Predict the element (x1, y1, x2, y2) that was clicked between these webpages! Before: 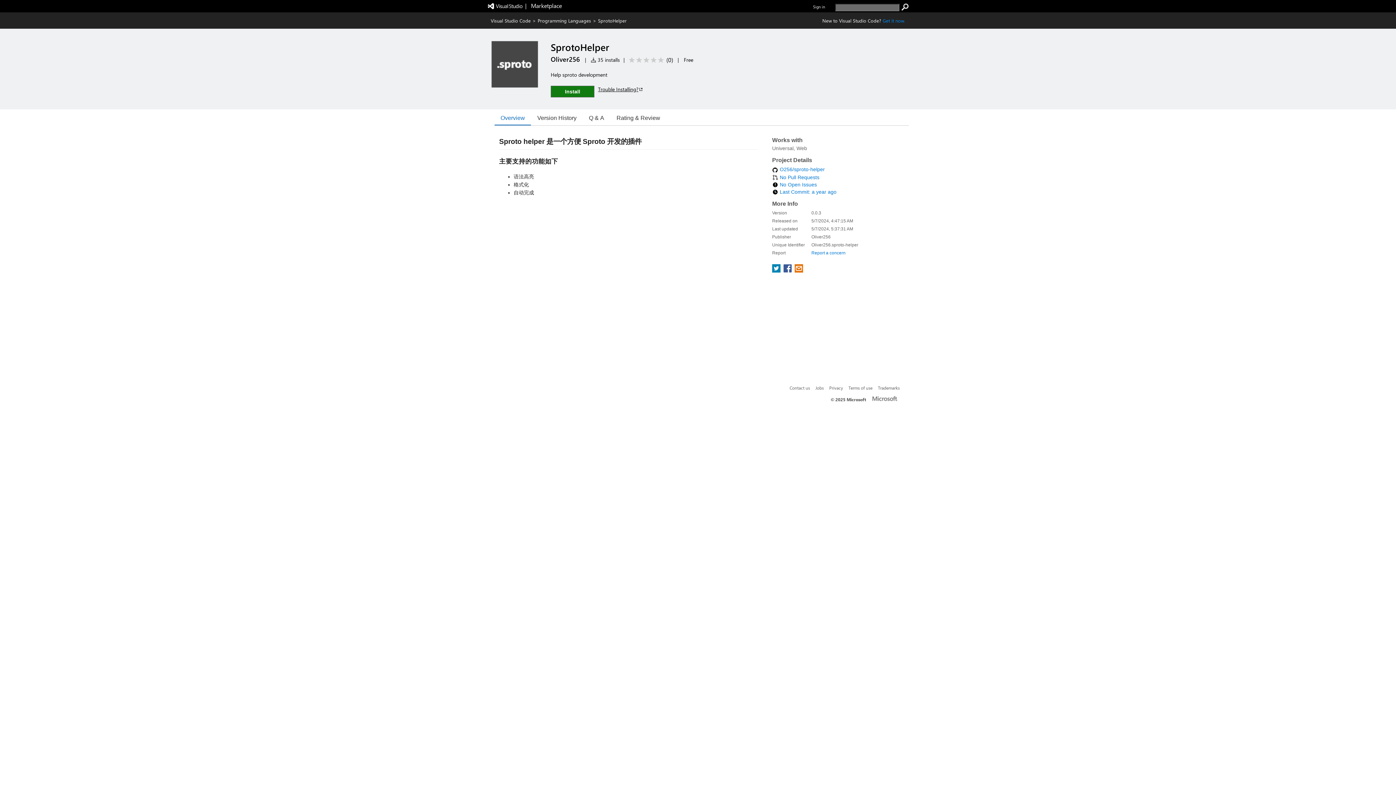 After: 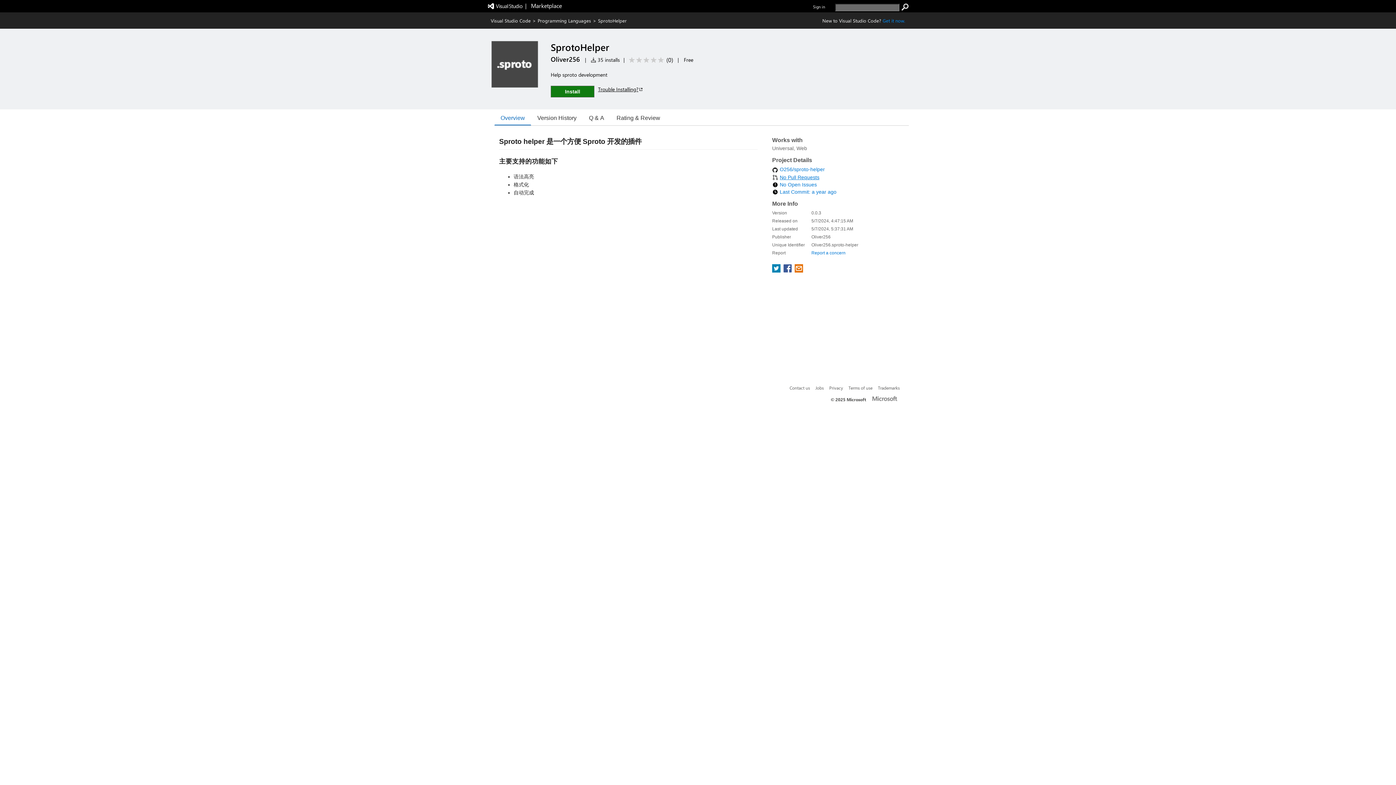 Action: bbox: (771, 174, 819, 180) label: No Pull Requests